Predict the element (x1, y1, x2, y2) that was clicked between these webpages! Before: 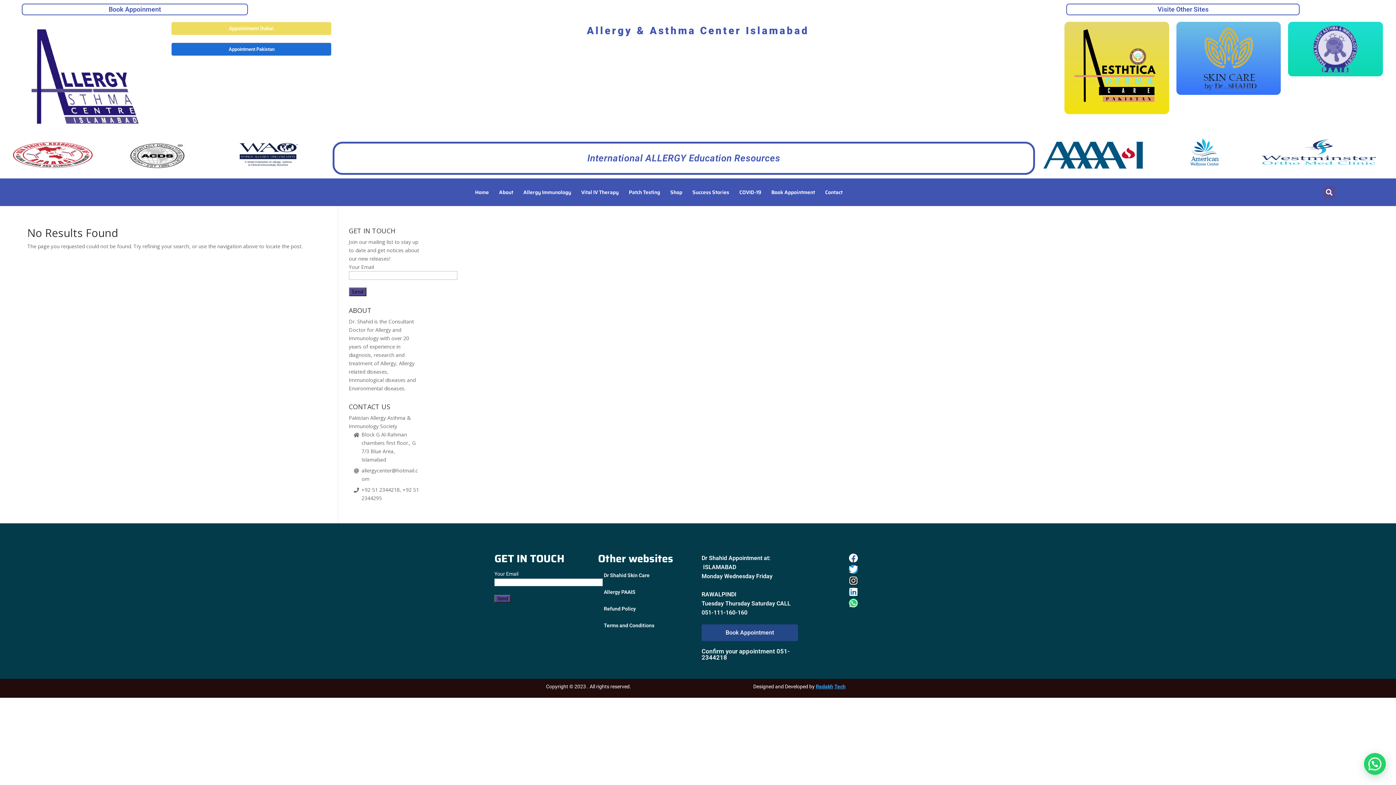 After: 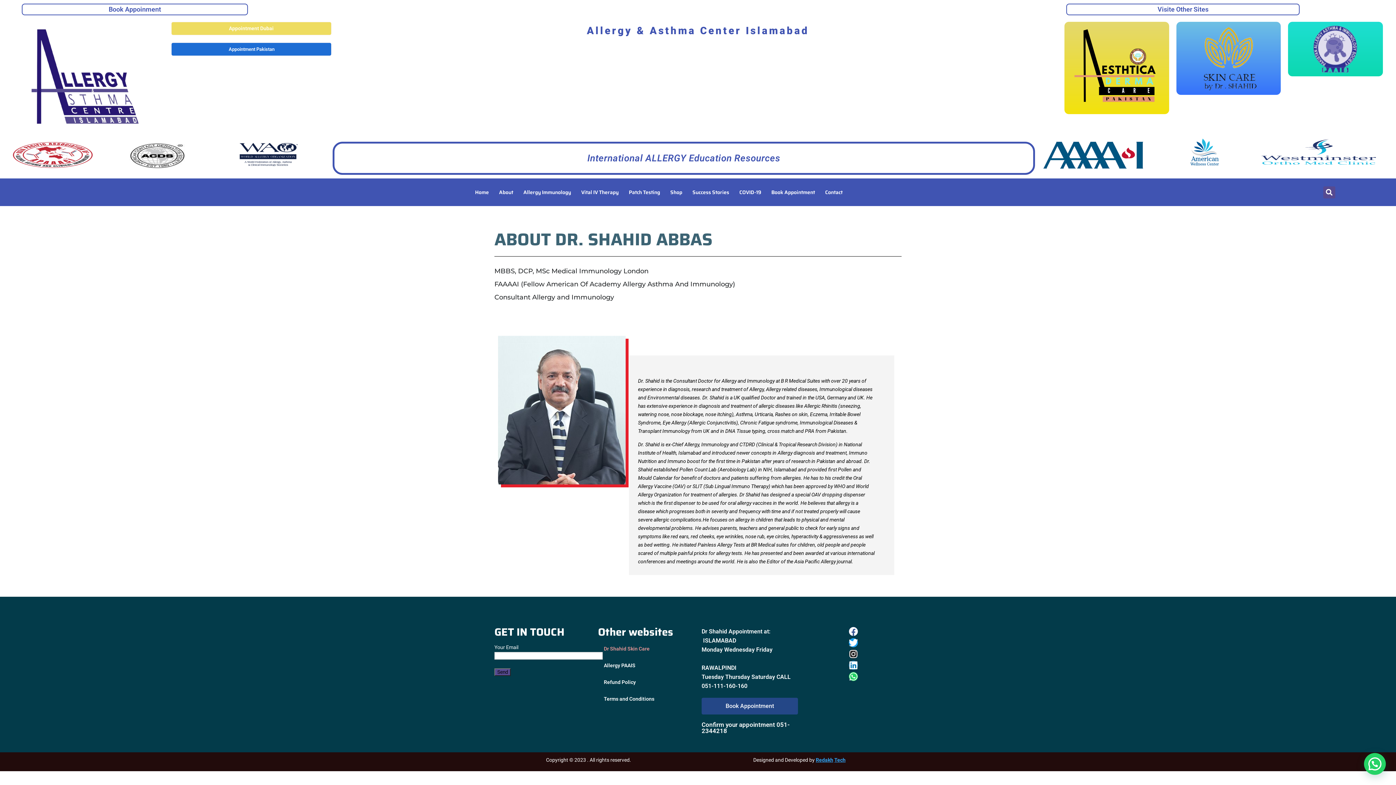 Action: label: Dr Shahid Skin Care bbox: (594, 567, 694, 584)